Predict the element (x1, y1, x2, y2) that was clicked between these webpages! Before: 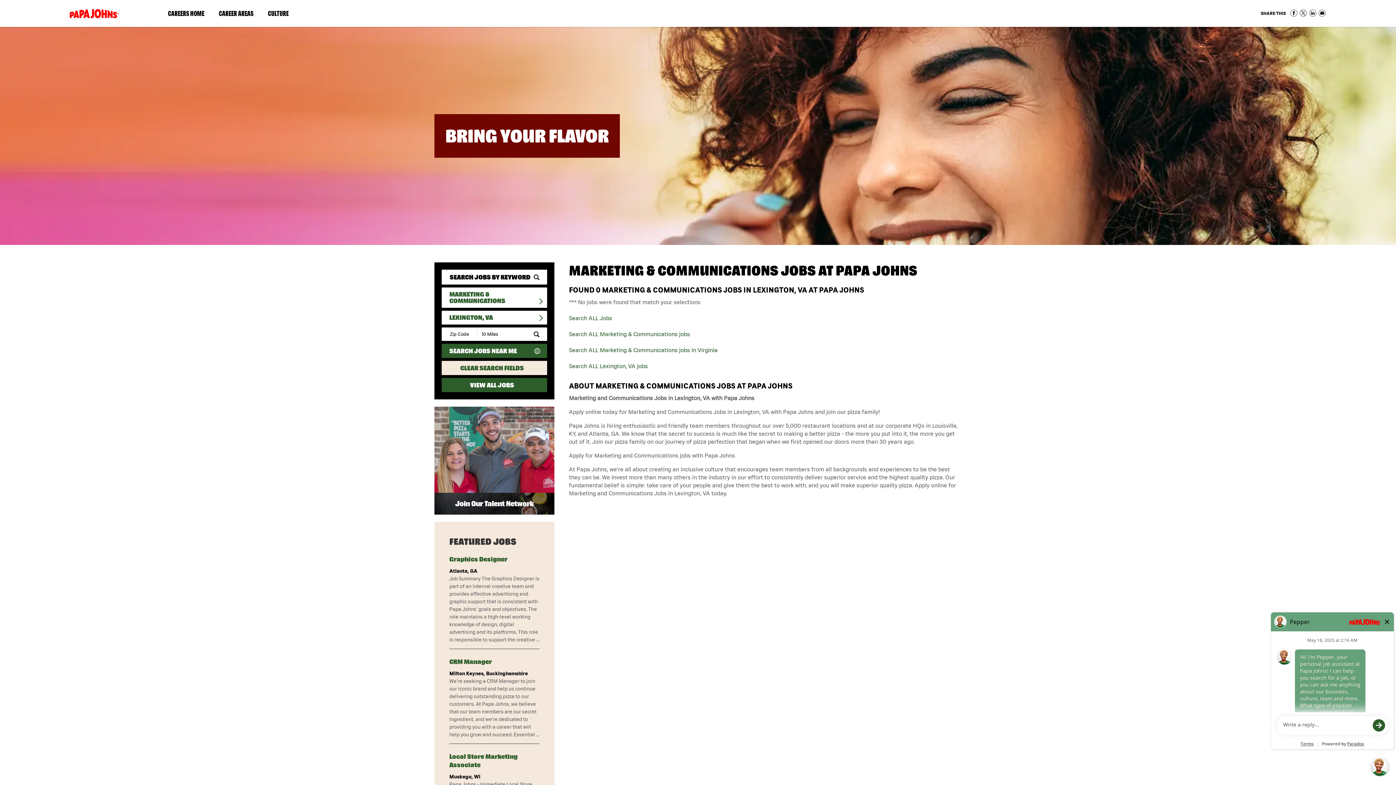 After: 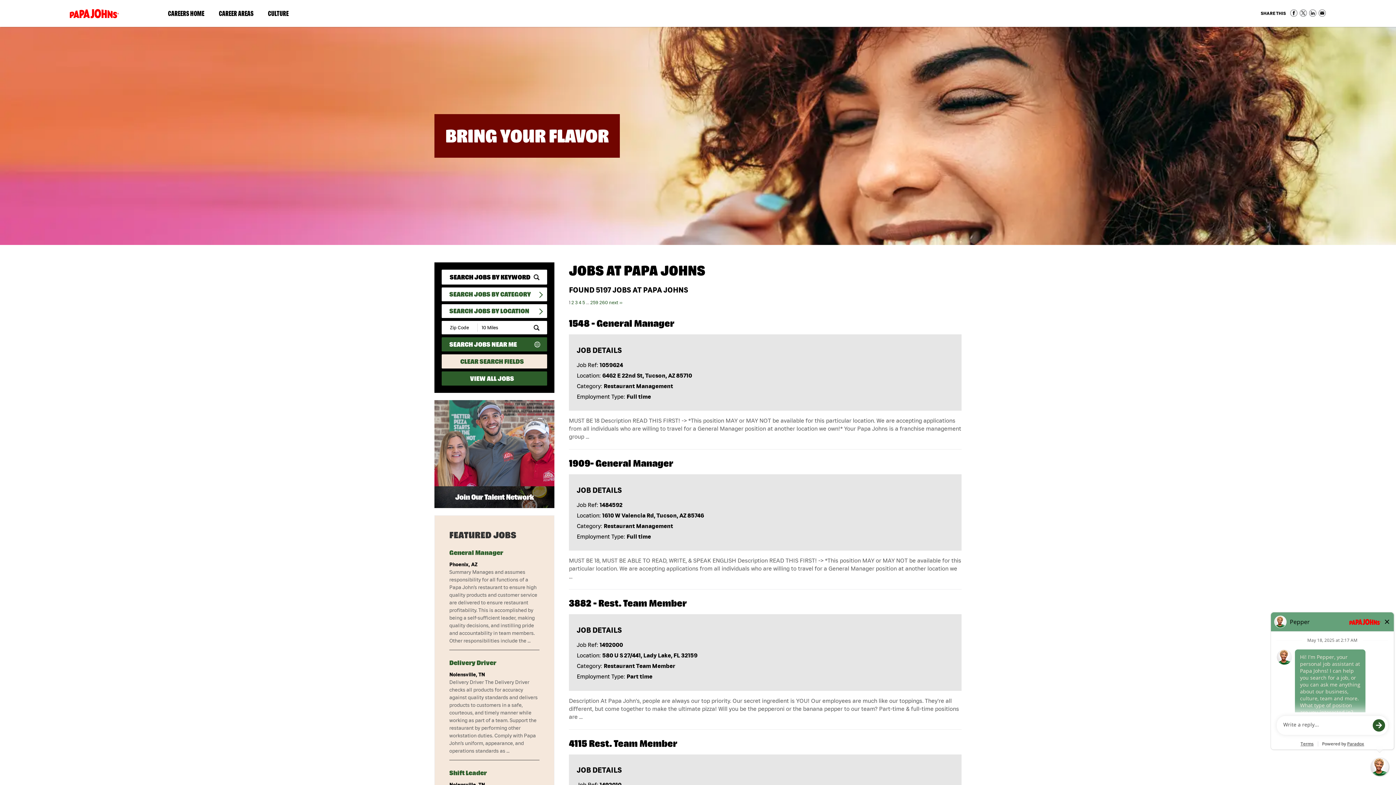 Action: label: CLEAR SEARCH FIELDS bbox: (441, 361, 547, 375)